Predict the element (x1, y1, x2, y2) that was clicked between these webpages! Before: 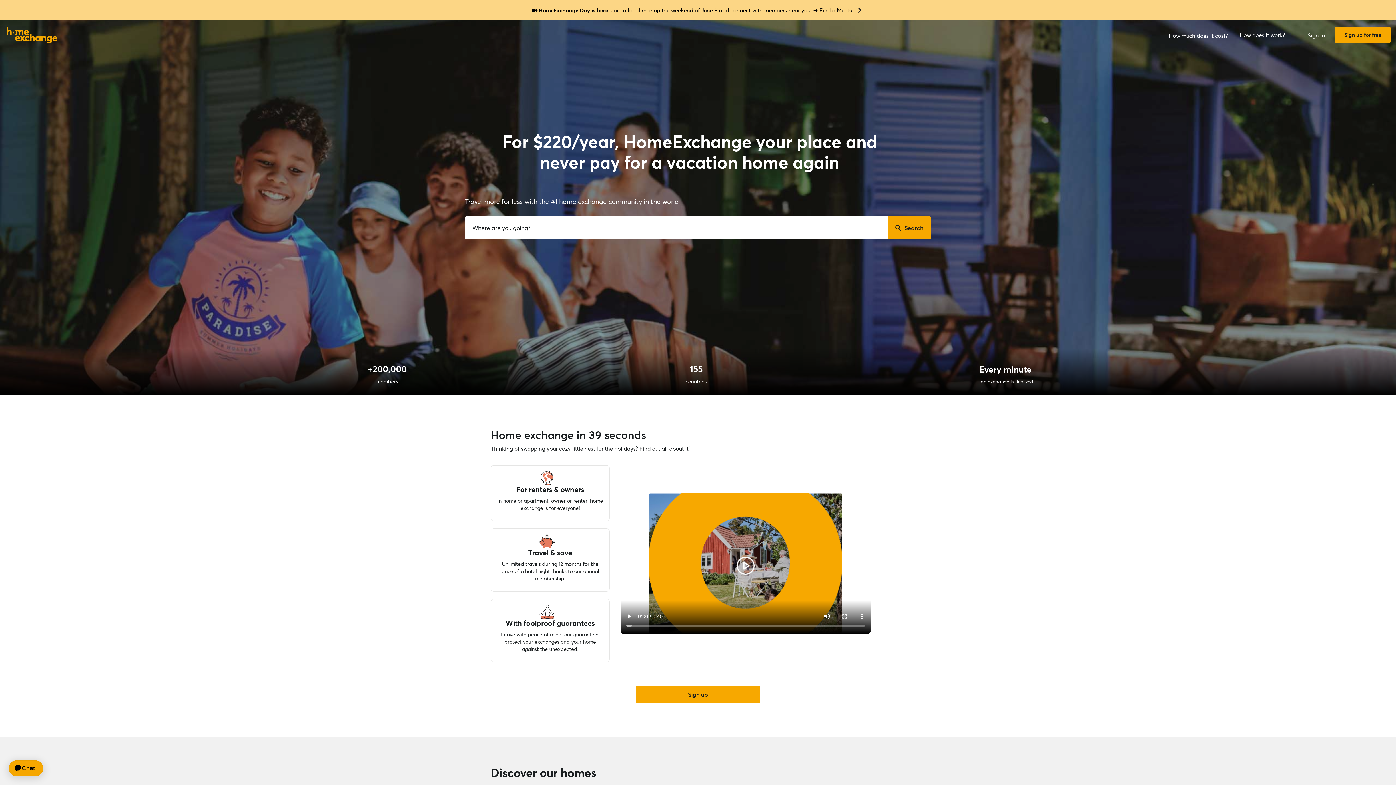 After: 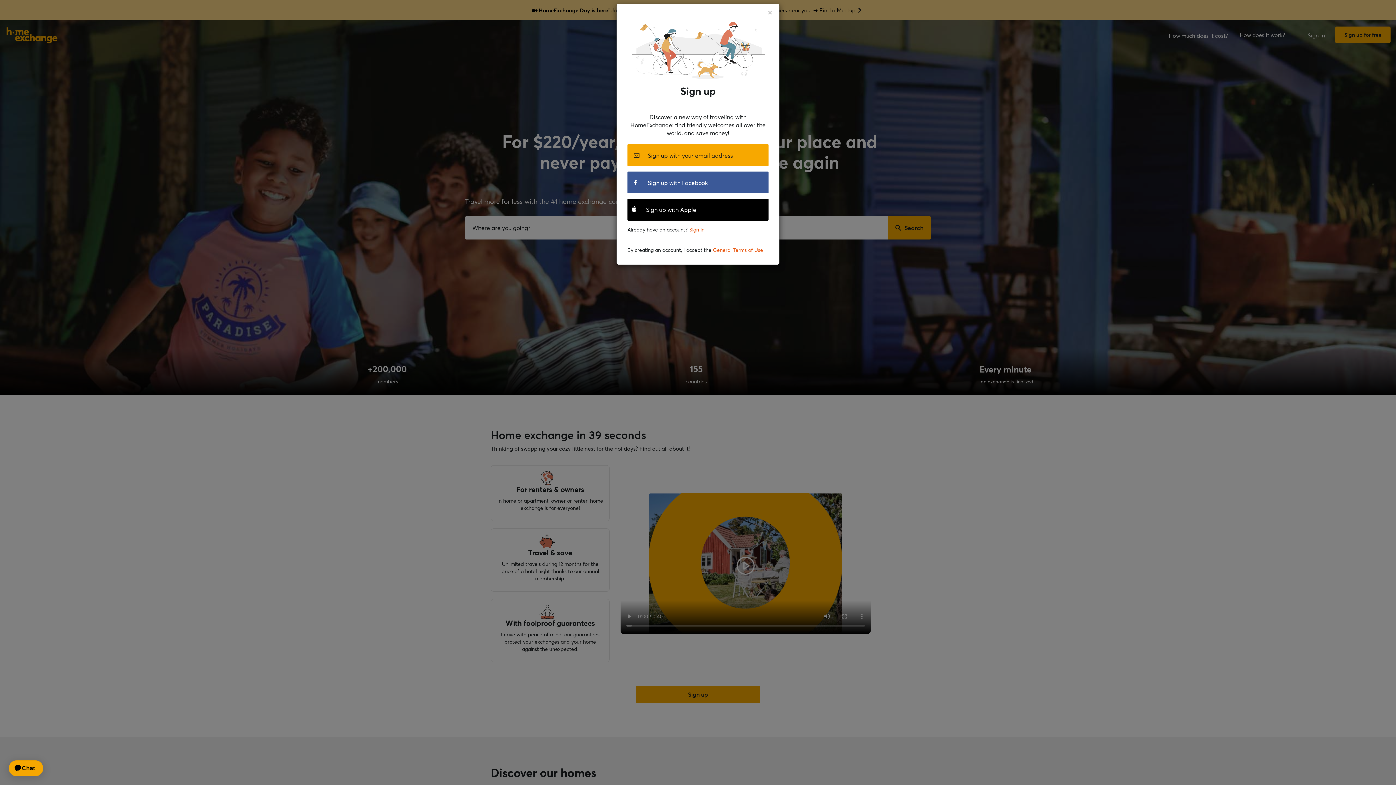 Action: label: Sign up bbox: (636, 686, 760, 703)